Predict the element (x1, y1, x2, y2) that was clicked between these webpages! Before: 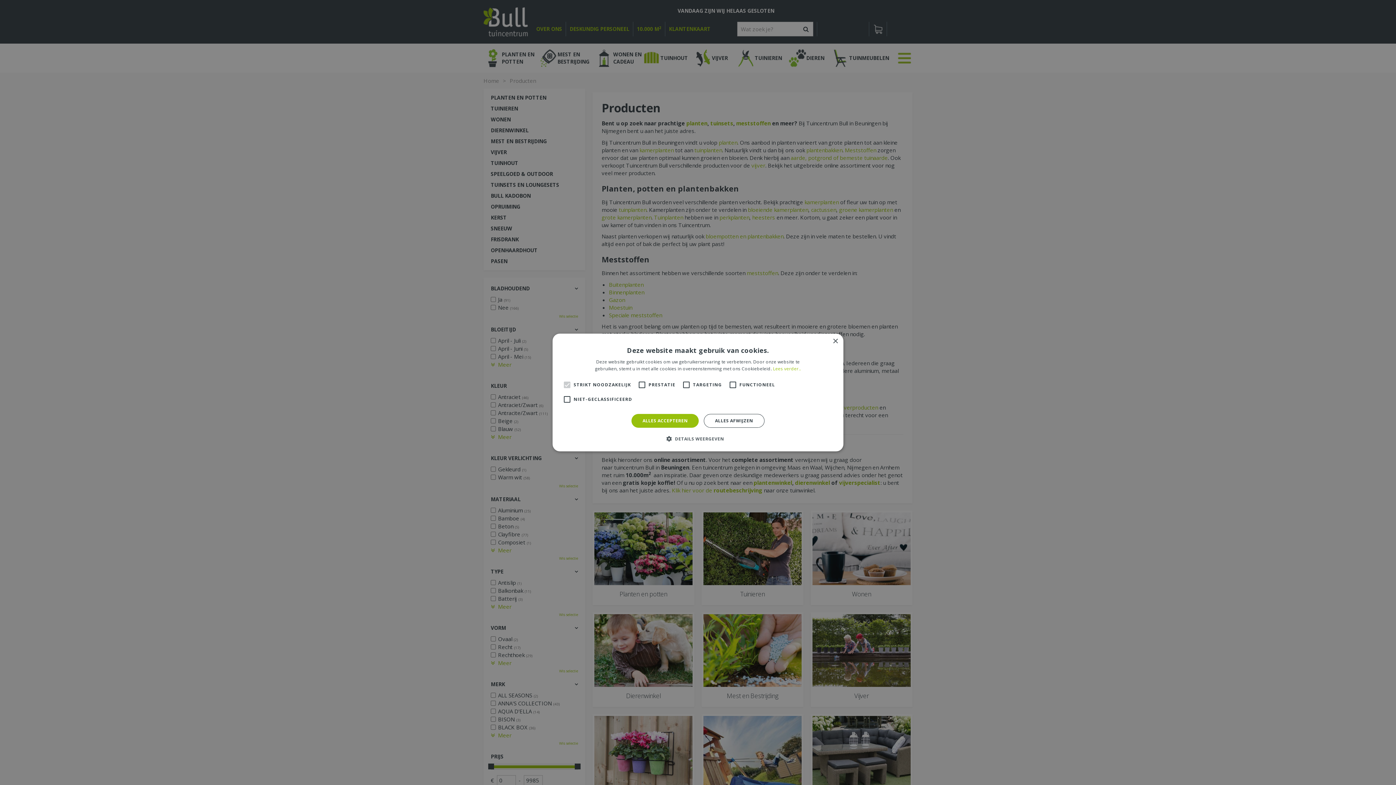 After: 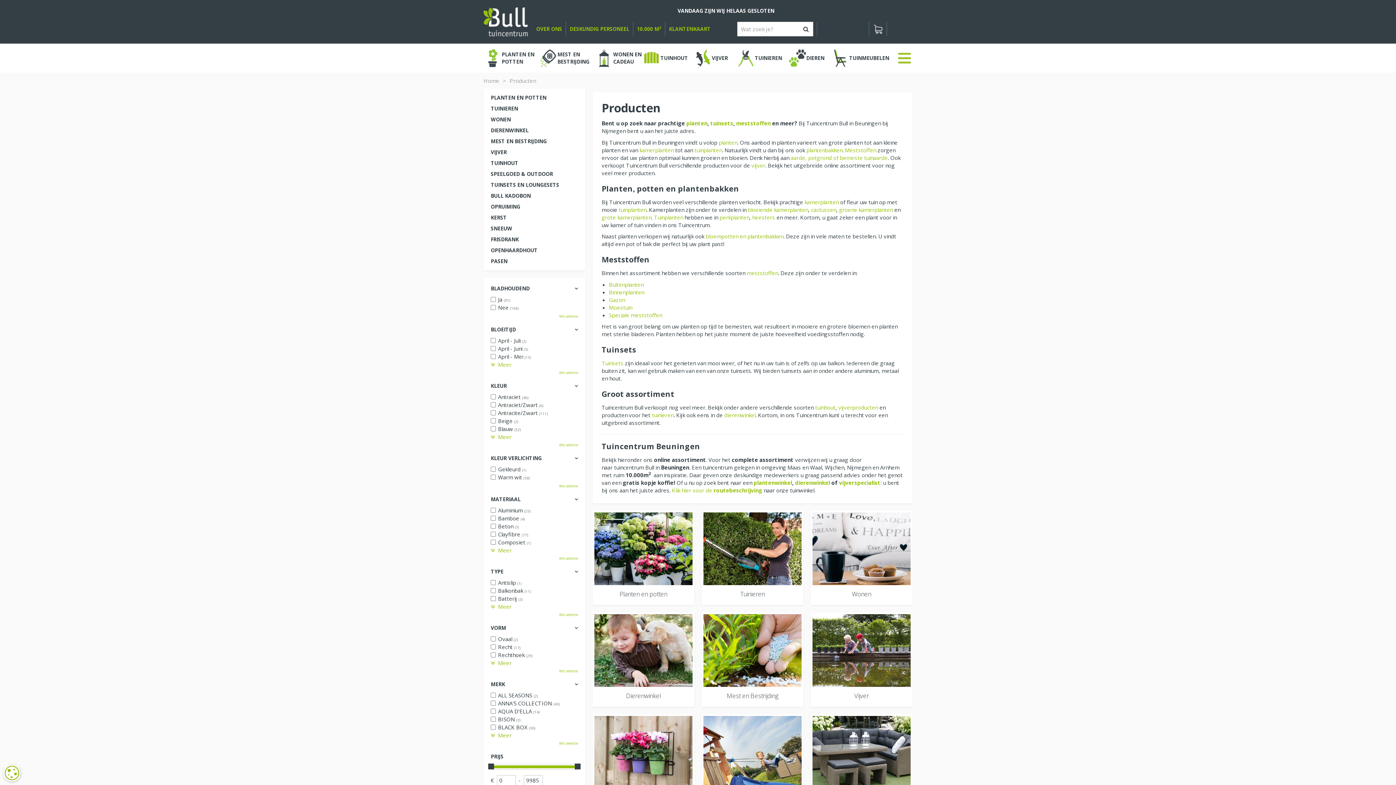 Action: bbox: (703, 414, 764, 428) label: ALLES AFWIJZEN